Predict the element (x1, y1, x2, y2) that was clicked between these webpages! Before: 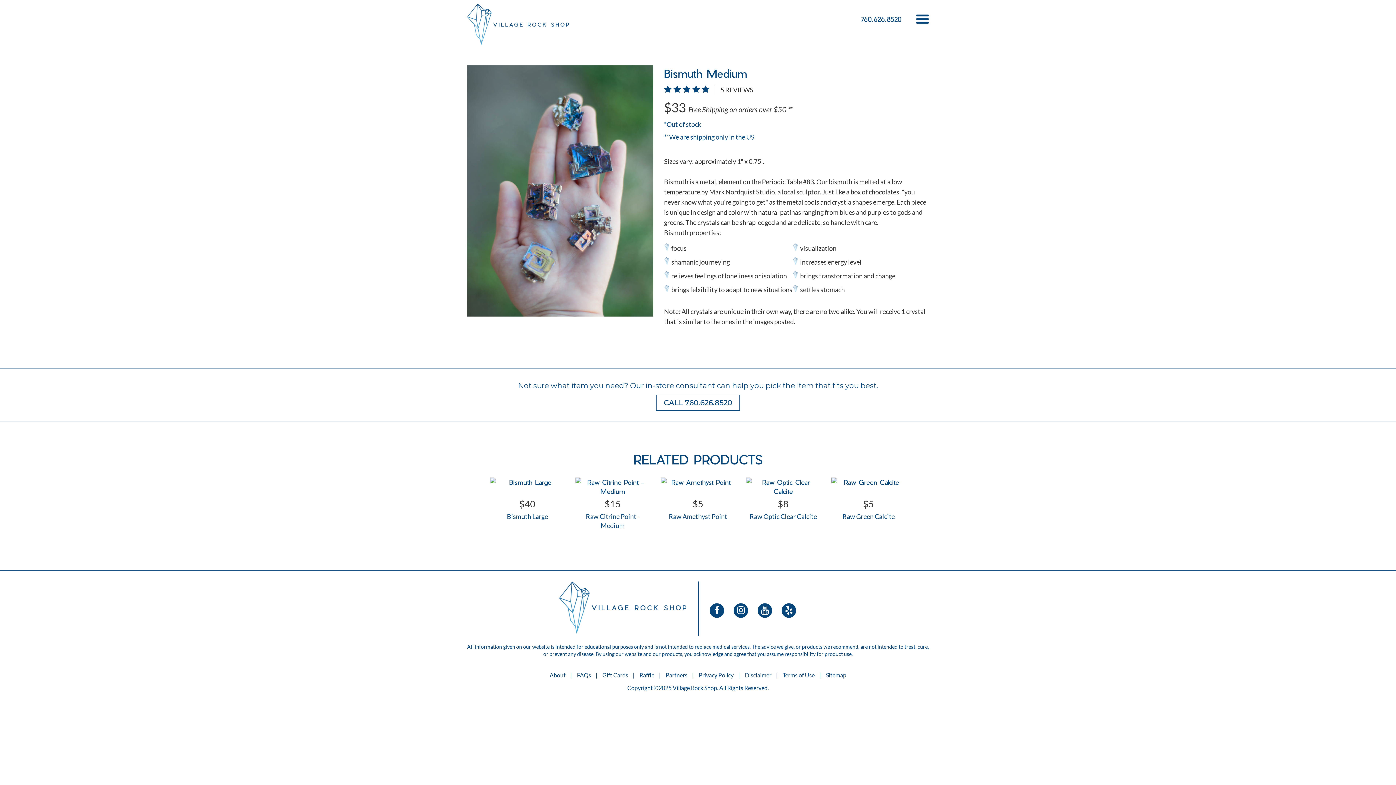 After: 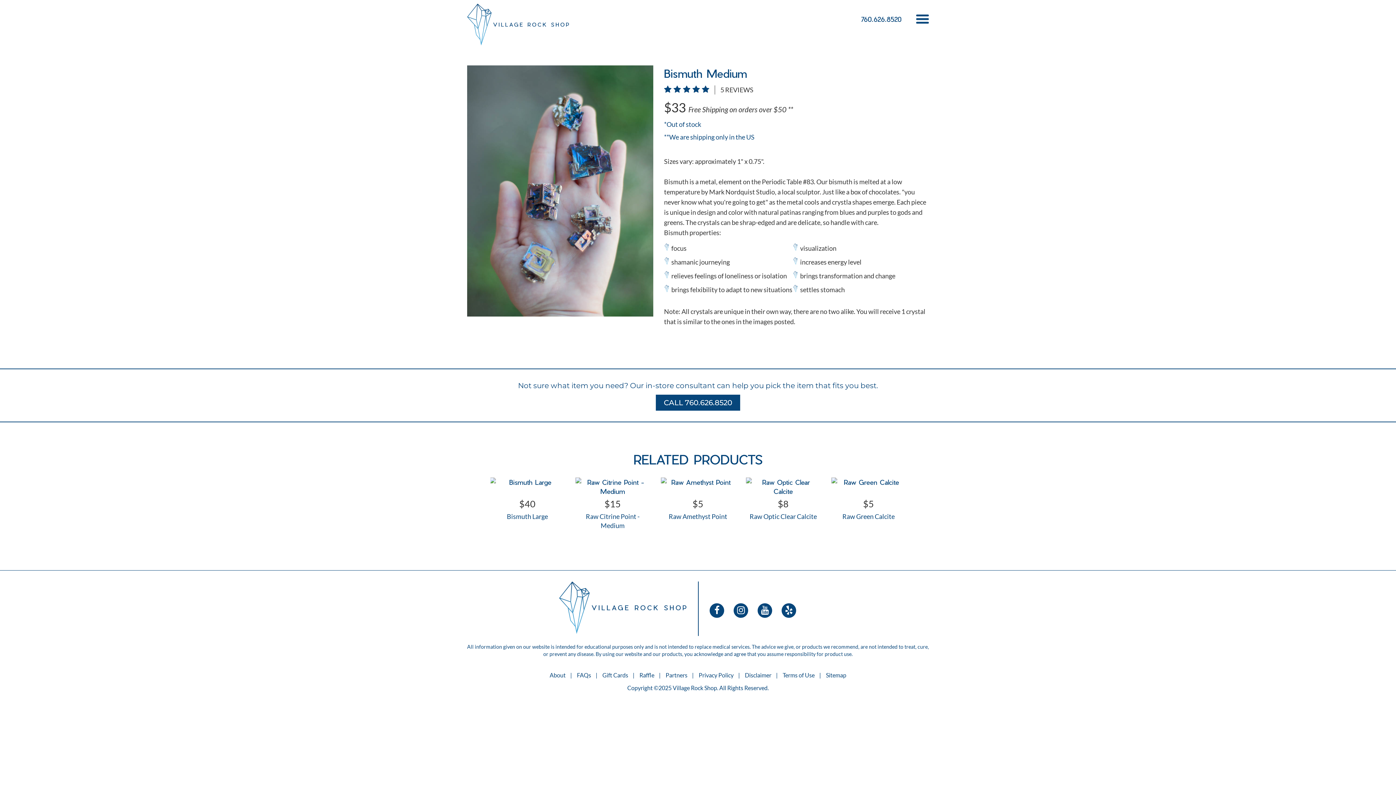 Action: bbox: (656, 394, 740, 410) label: CALL 760.626.8520